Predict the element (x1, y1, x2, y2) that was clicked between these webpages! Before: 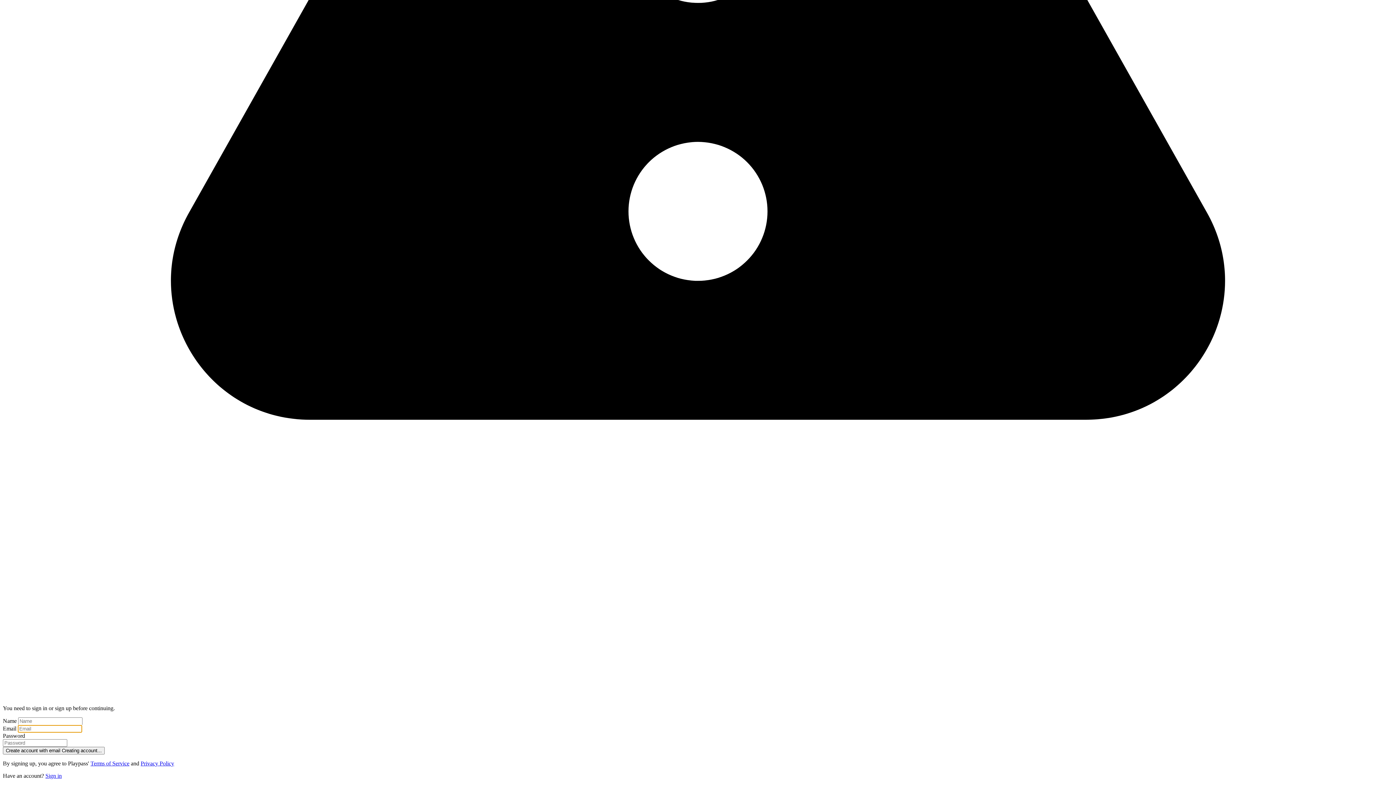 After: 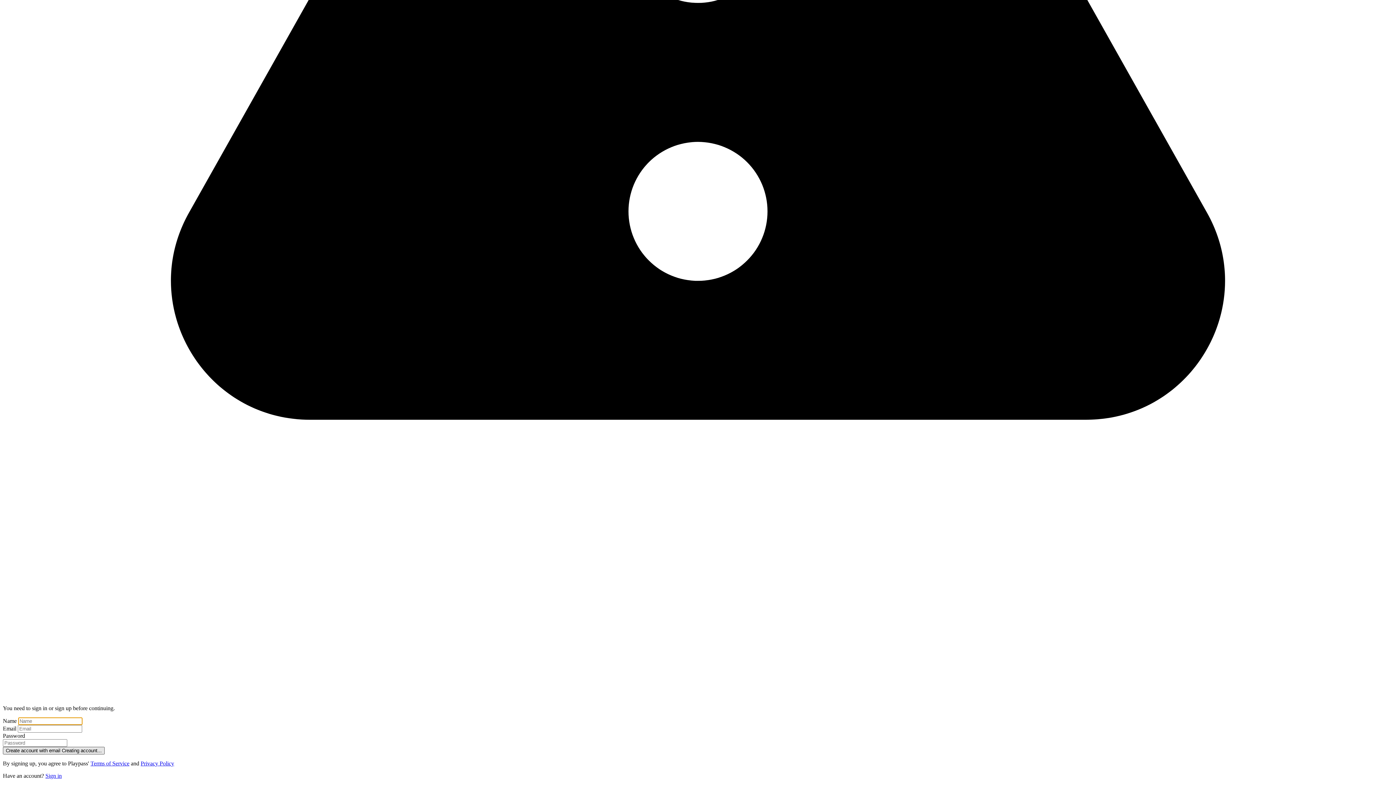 Action: label: Create account with email Creating account... bbox: (2, 747, 104, 754)